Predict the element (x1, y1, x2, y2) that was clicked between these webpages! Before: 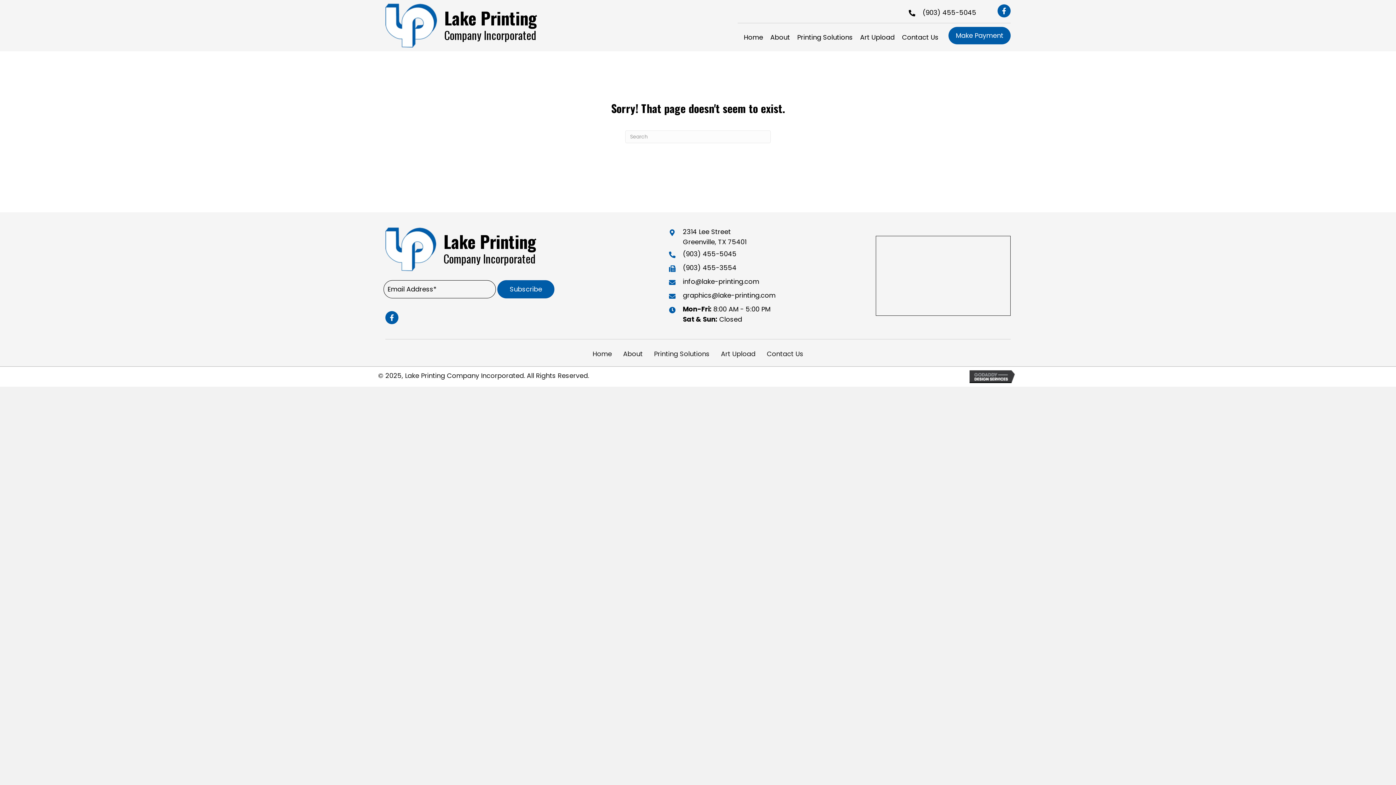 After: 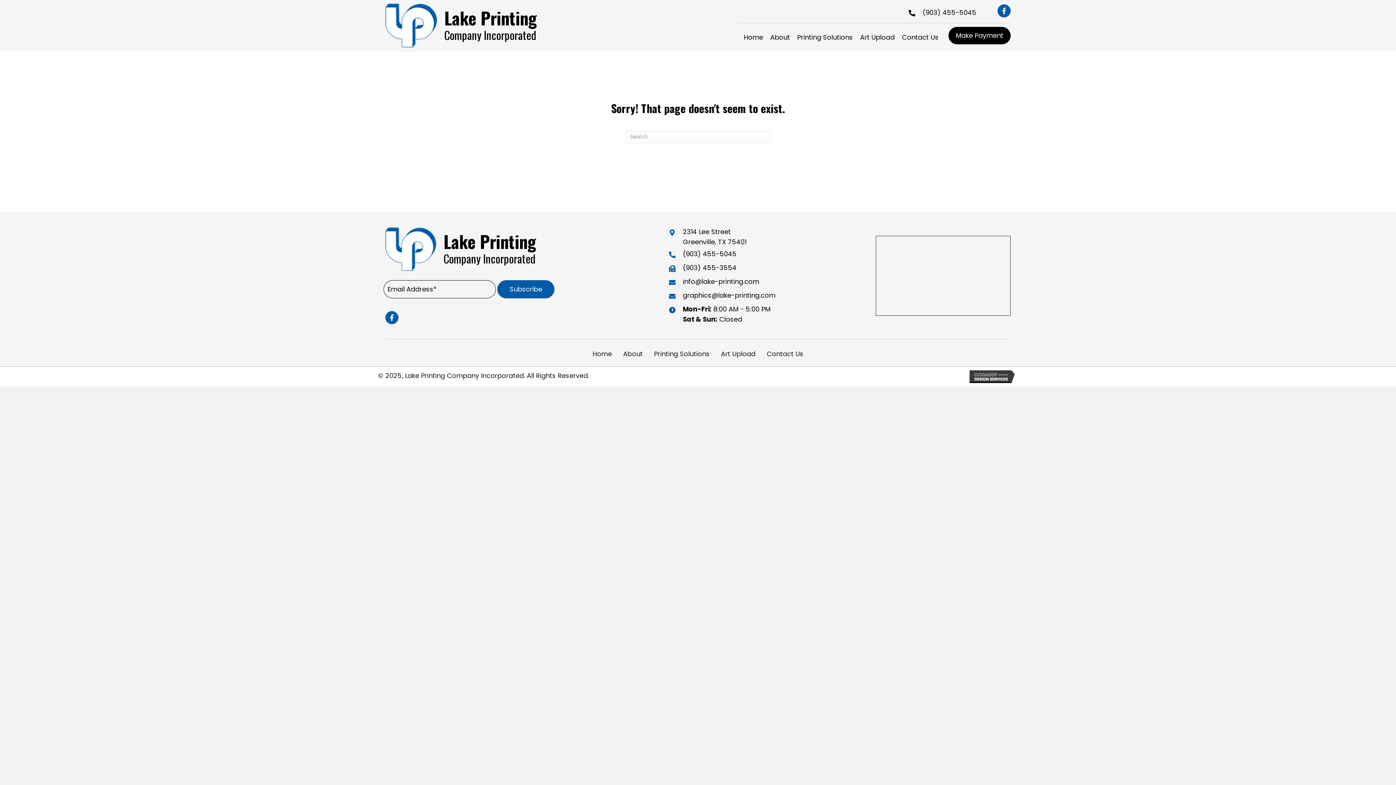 Action: bbox: (948, 26, 1010, 44) label: Make Payment